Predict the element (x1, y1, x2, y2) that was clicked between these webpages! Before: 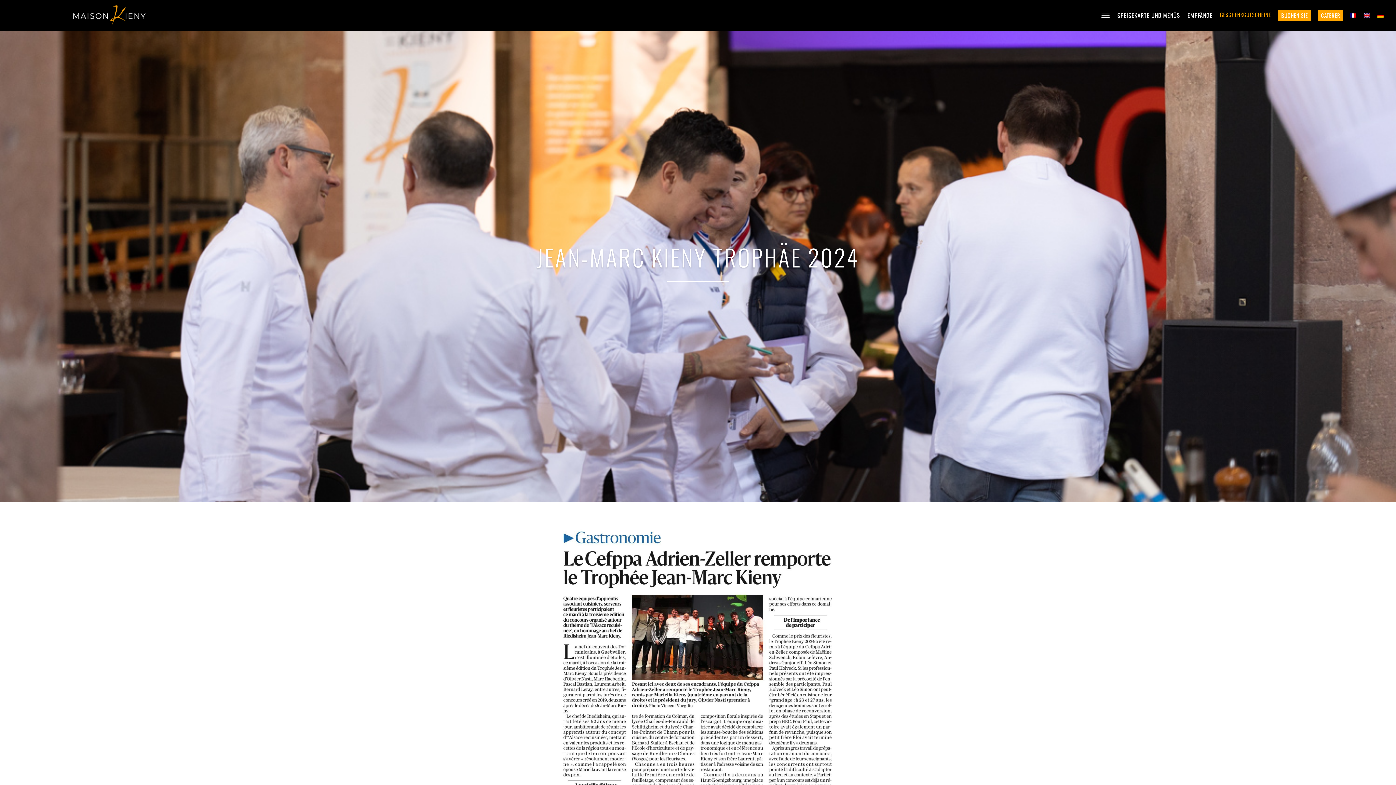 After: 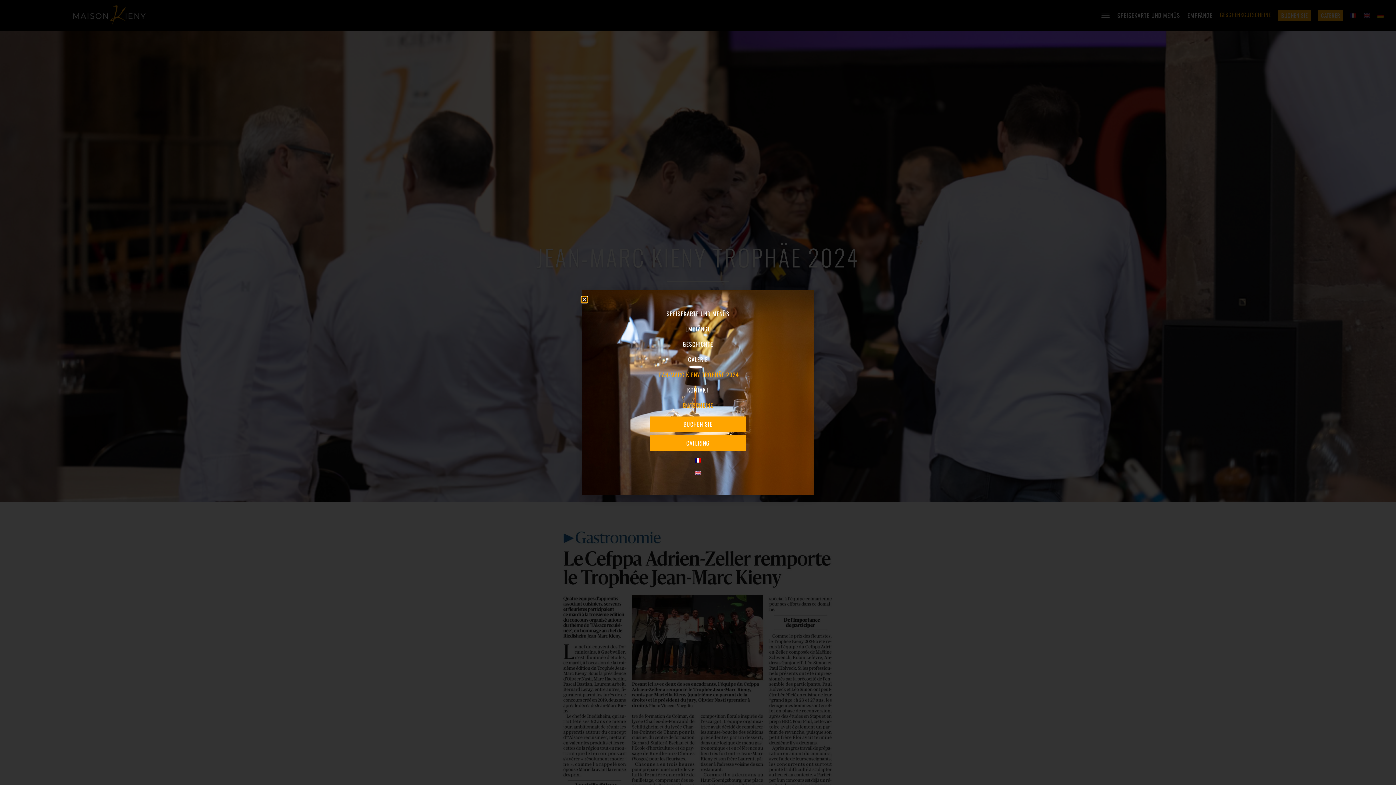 Action: bbox: (1100, 10, 1110, 19)